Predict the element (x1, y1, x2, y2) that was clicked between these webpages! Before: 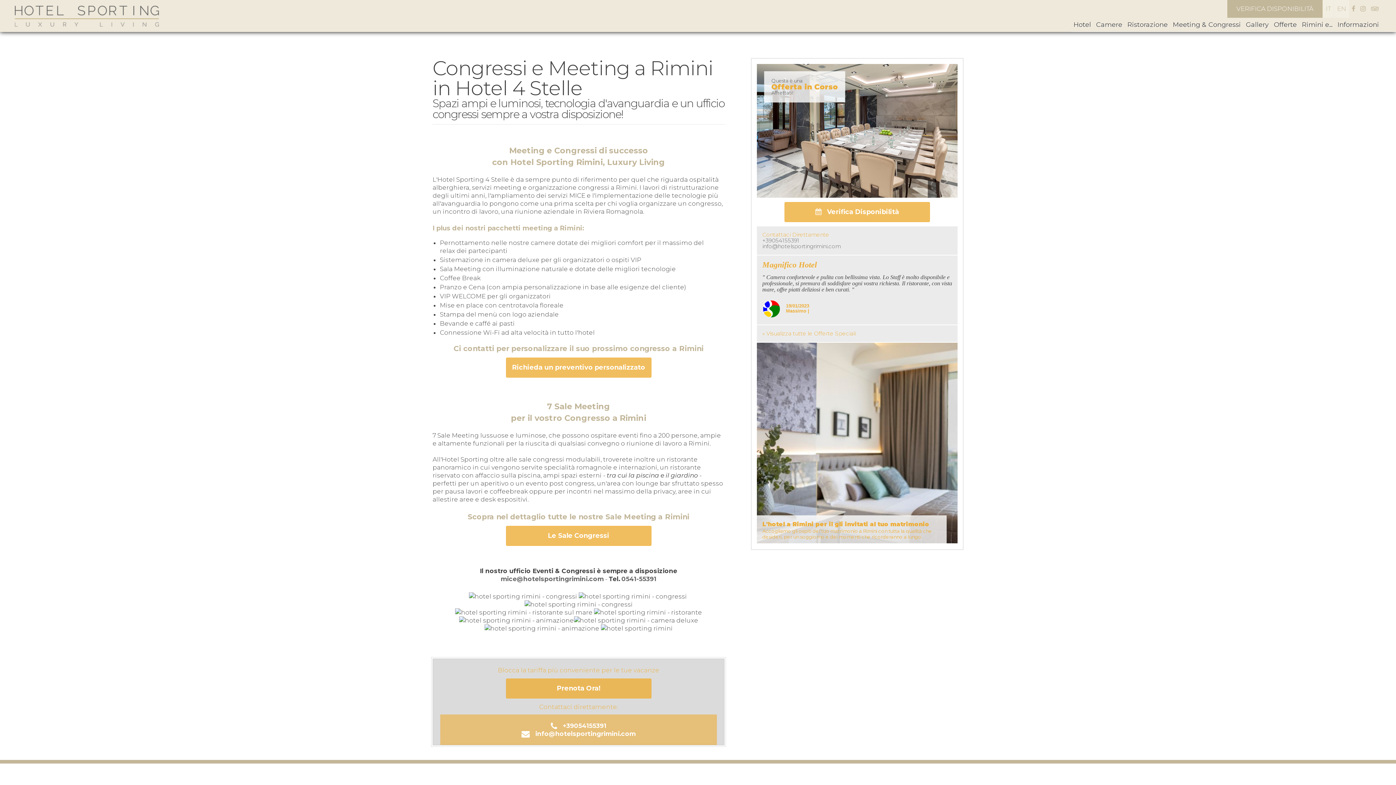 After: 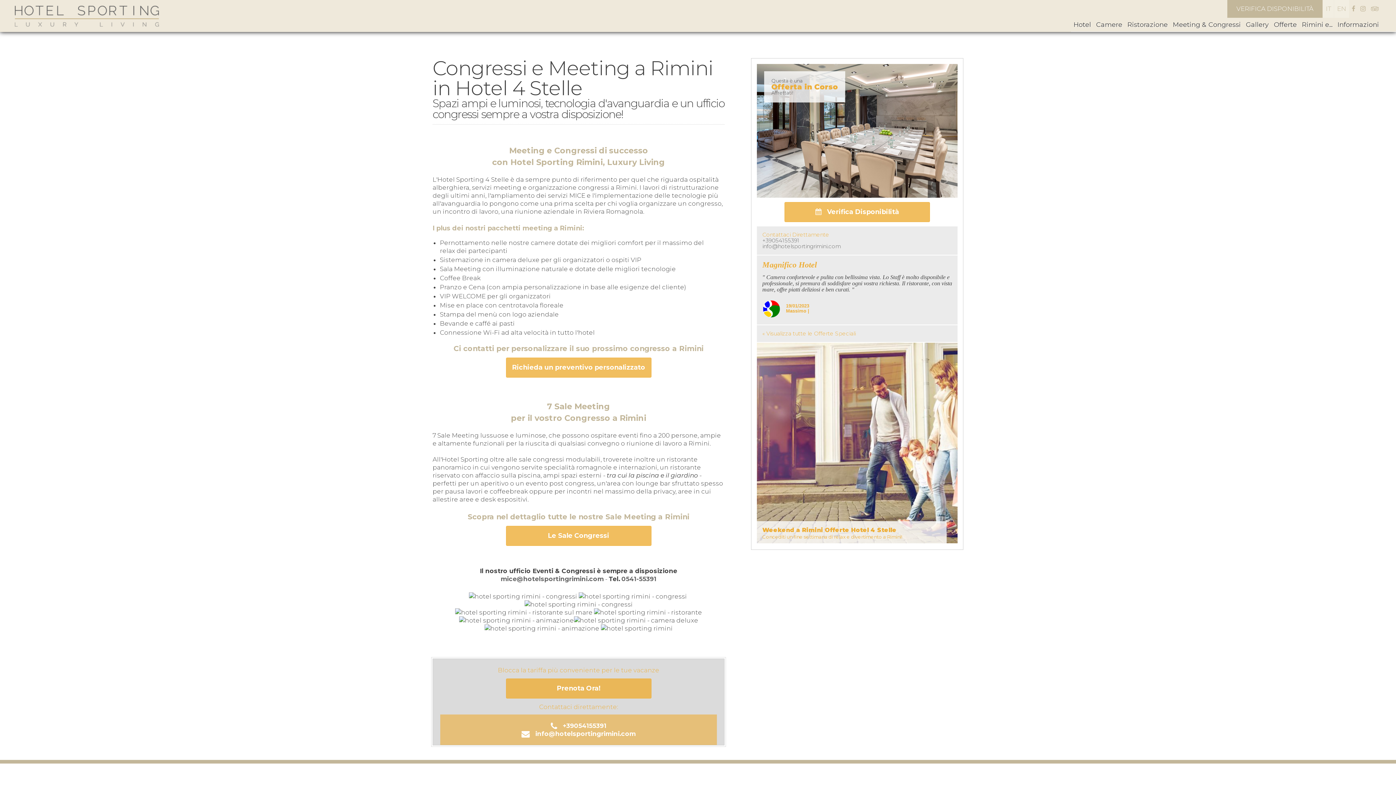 Action: bbox: (535, 730, 635, 737) label: info@hotelsportingrimini.com